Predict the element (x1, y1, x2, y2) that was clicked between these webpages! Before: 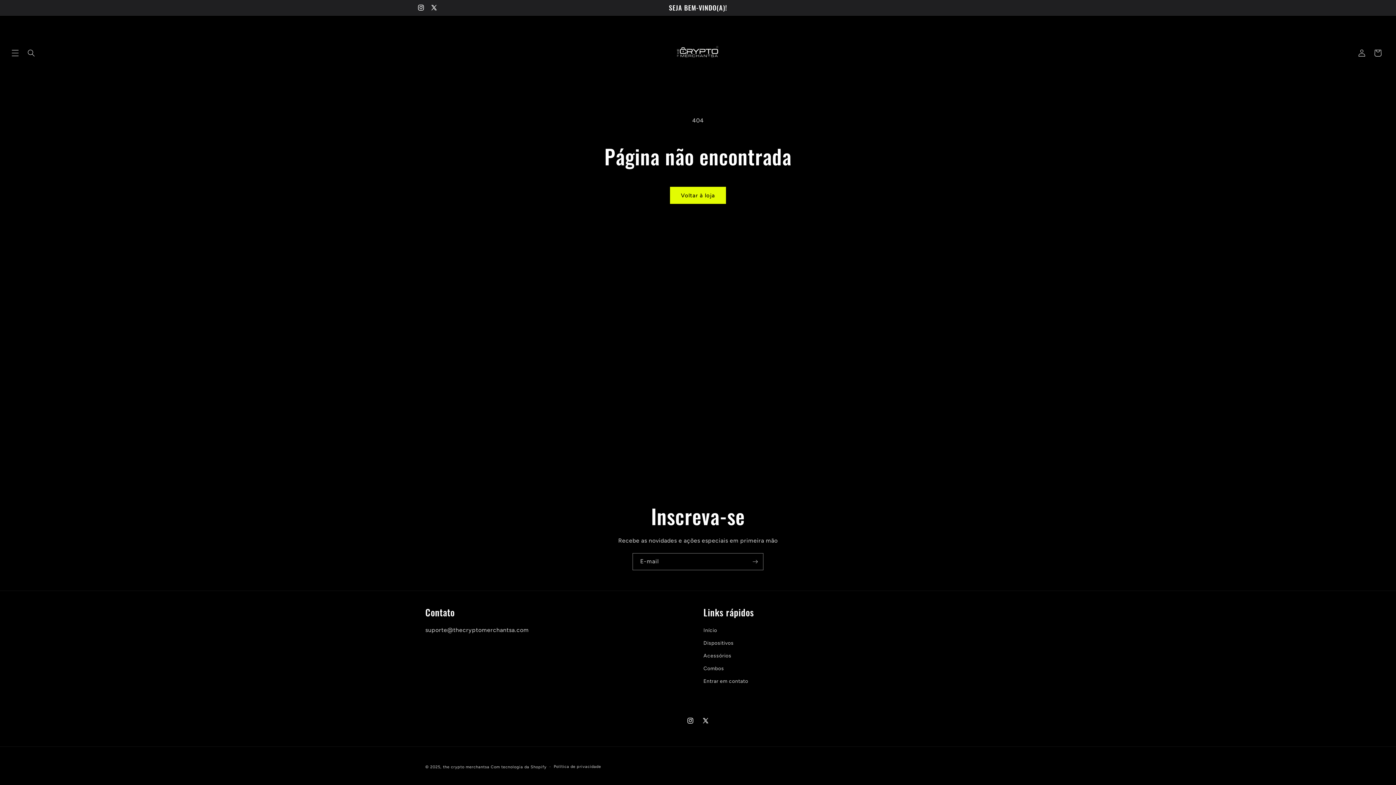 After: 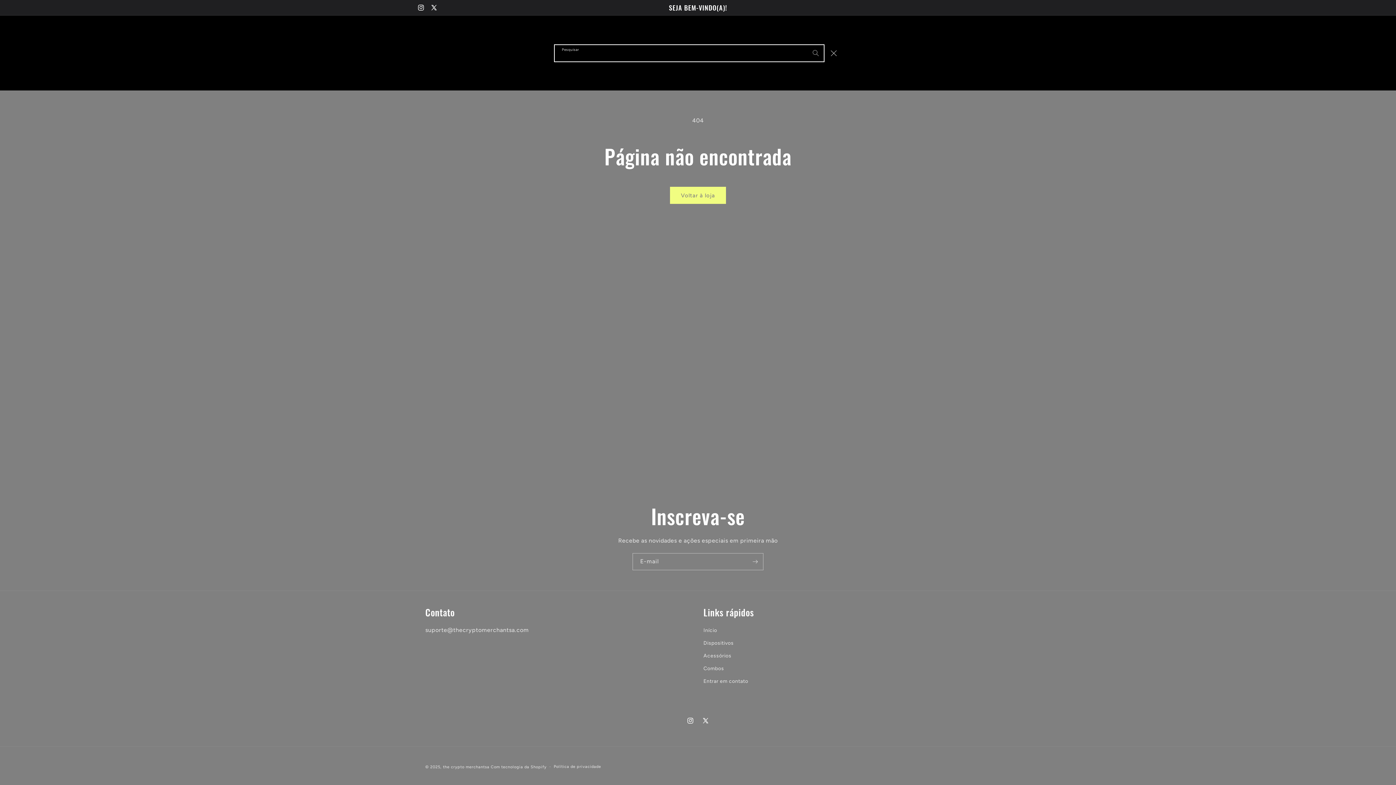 Action: label: Pesquisar bbox: (23, 44, 39, 60)